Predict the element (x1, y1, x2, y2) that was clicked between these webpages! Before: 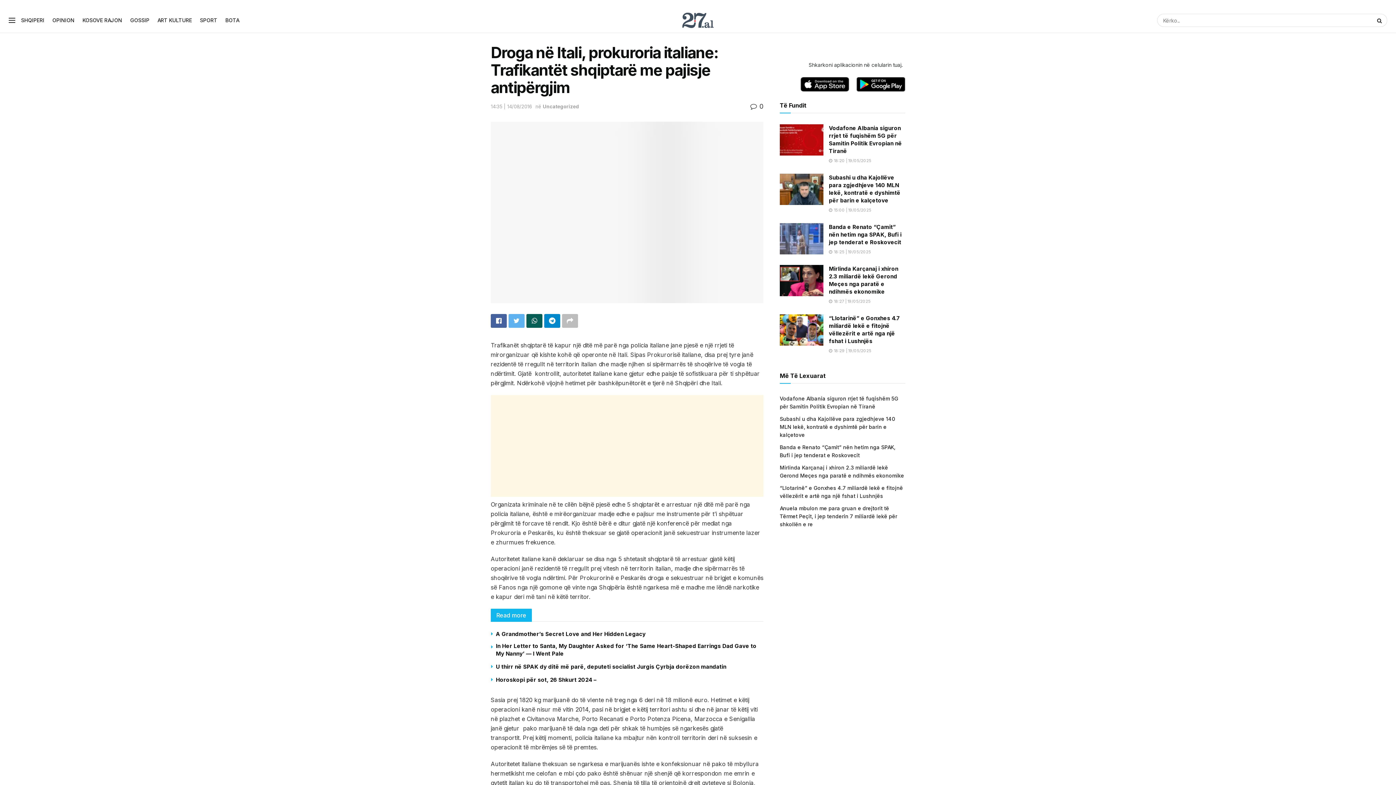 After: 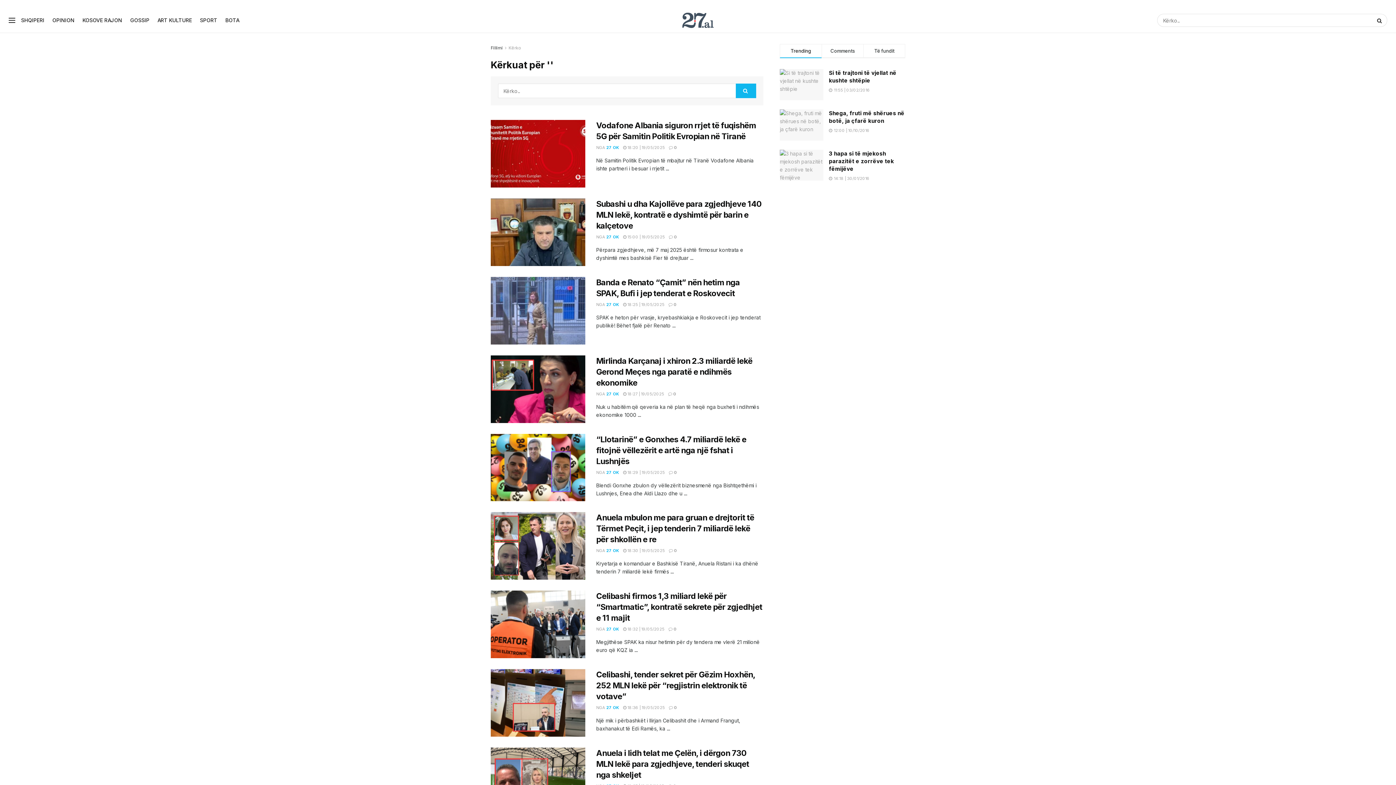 Action: bbox: (1373, 13, 1387, 26) label: Search Button